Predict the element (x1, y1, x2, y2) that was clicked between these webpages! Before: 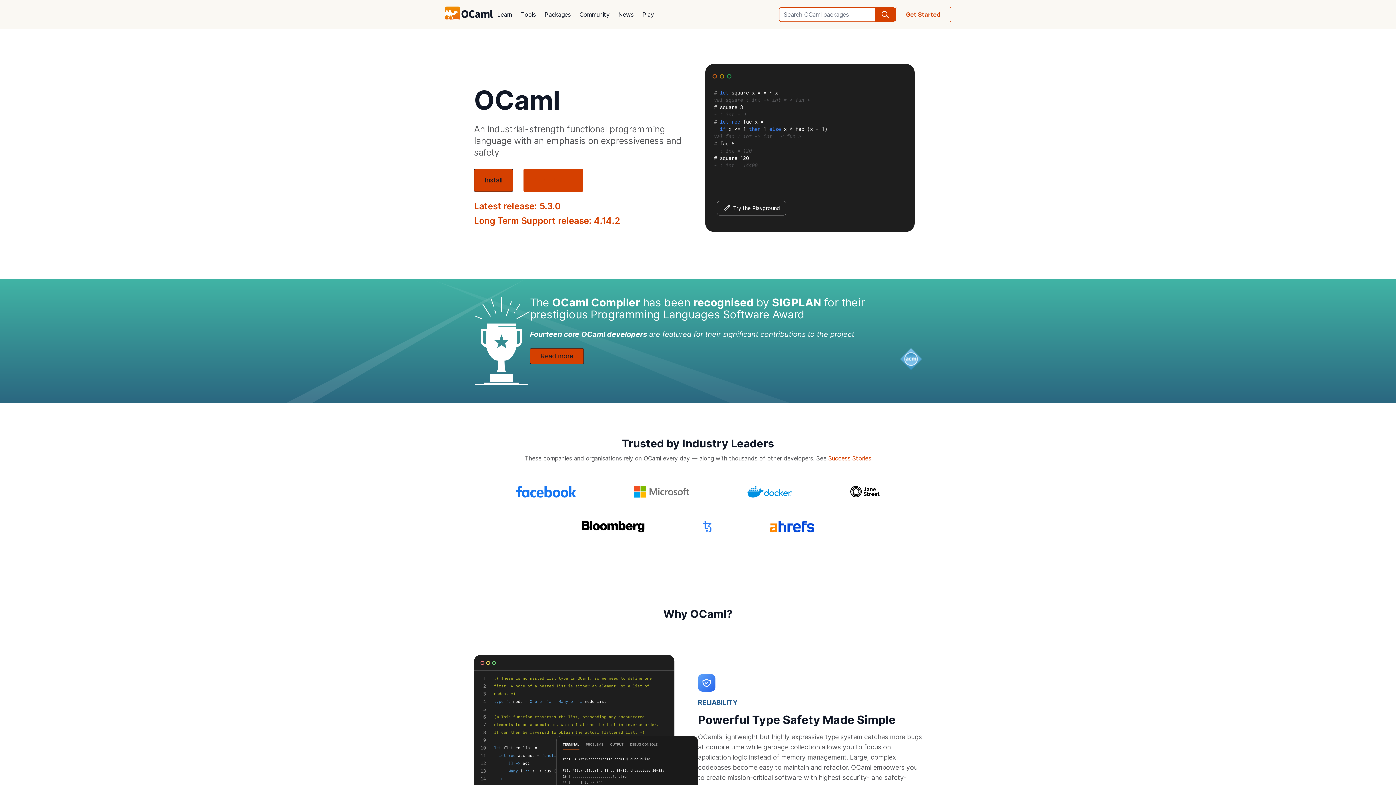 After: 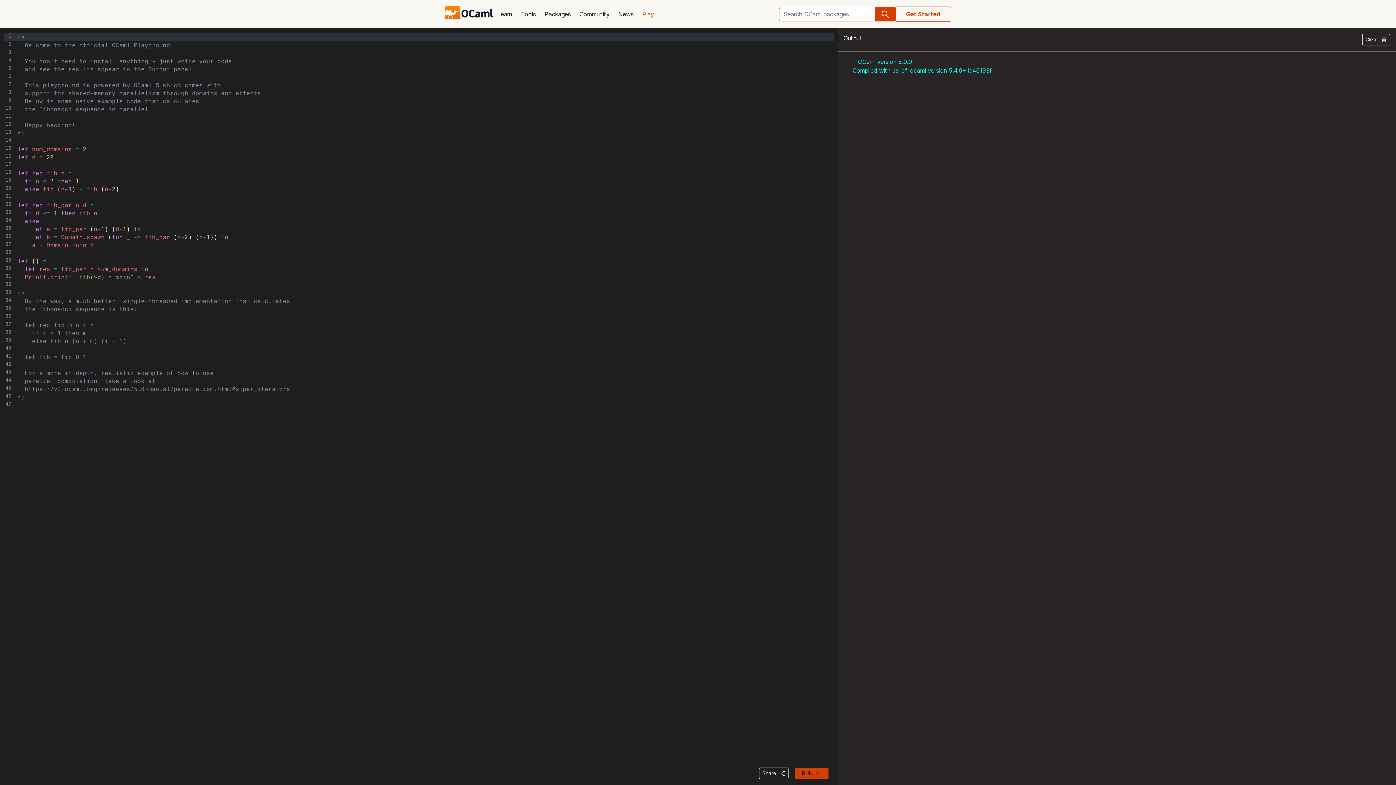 Action: bbox: (638, 5, 658, 23) label: Play